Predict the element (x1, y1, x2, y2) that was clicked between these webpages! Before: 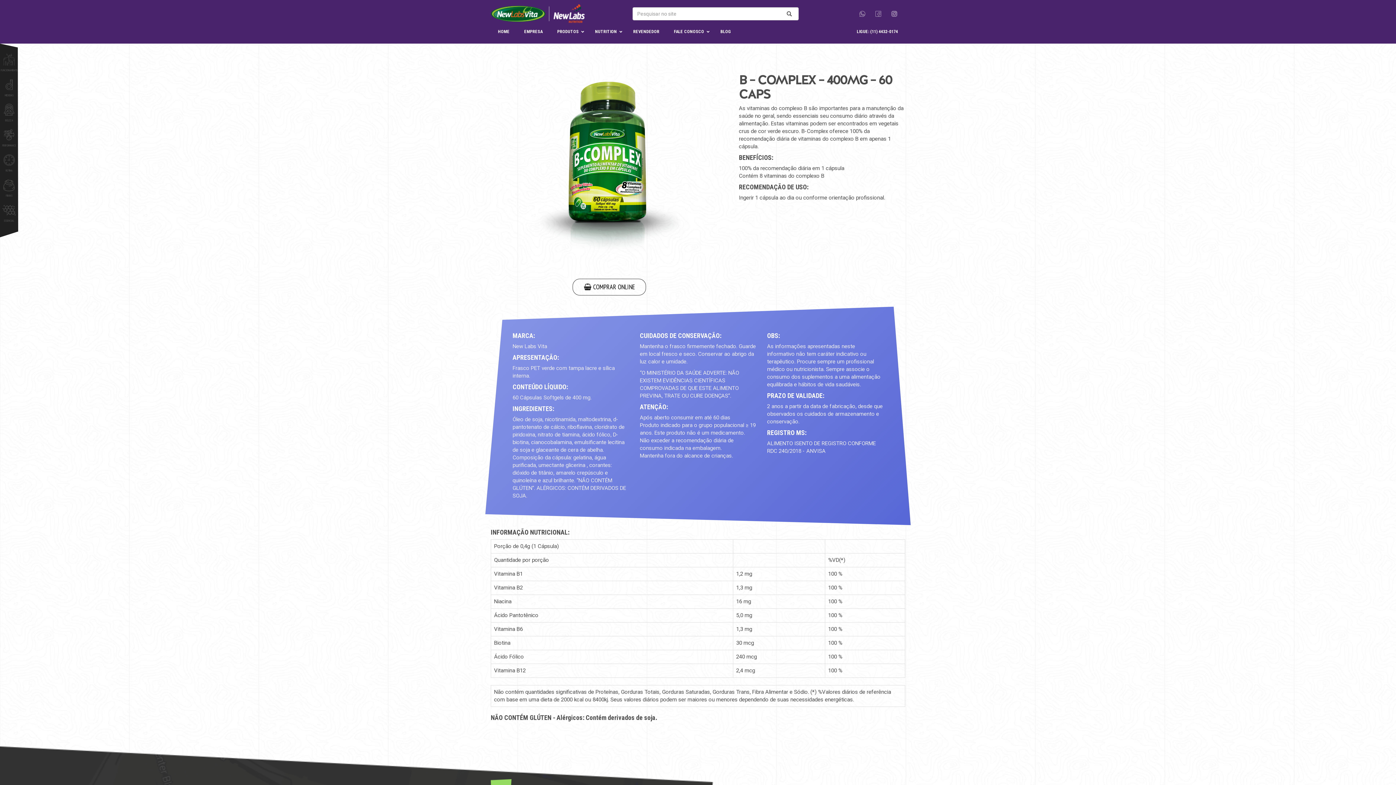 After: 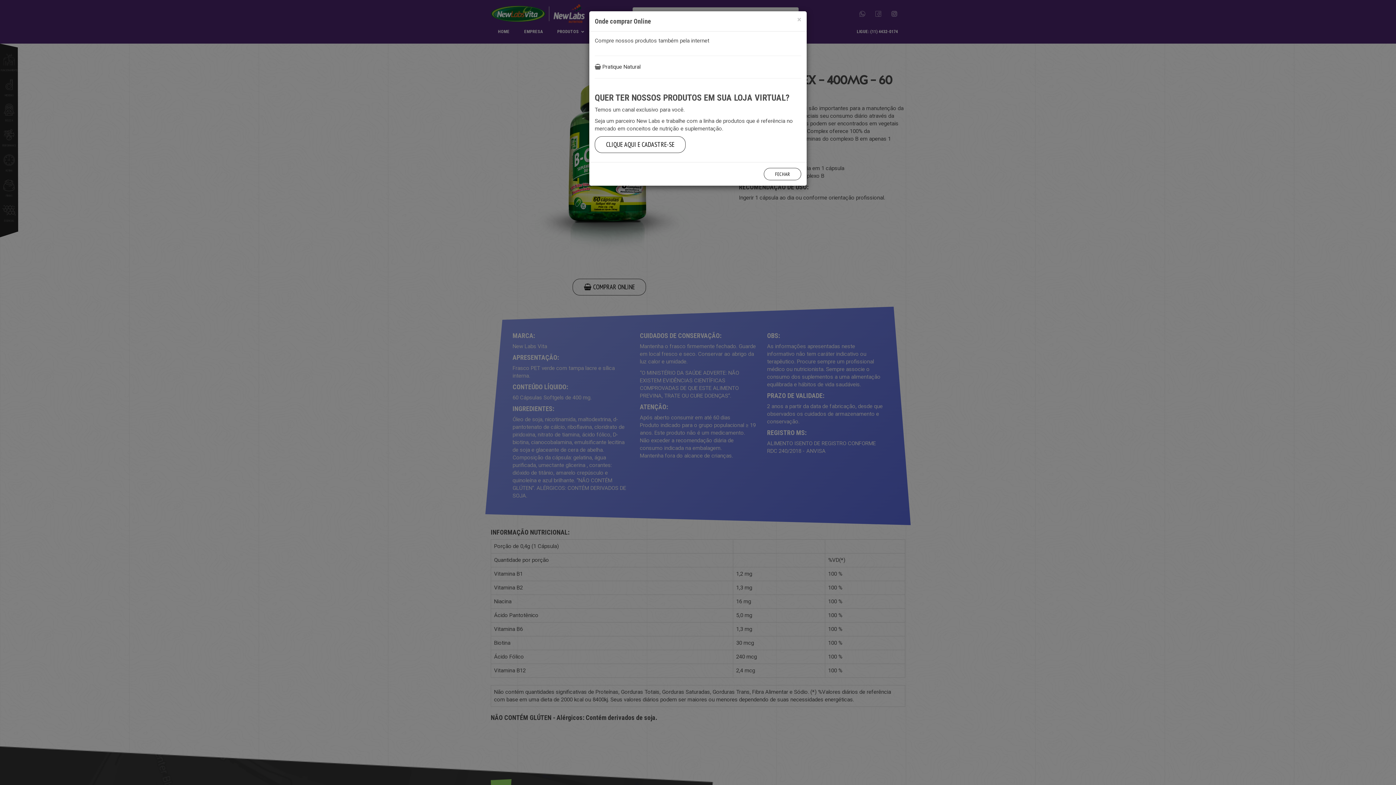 Action: bbox: (572, 278, 646, 295) label:  COMPRAR ONLINE